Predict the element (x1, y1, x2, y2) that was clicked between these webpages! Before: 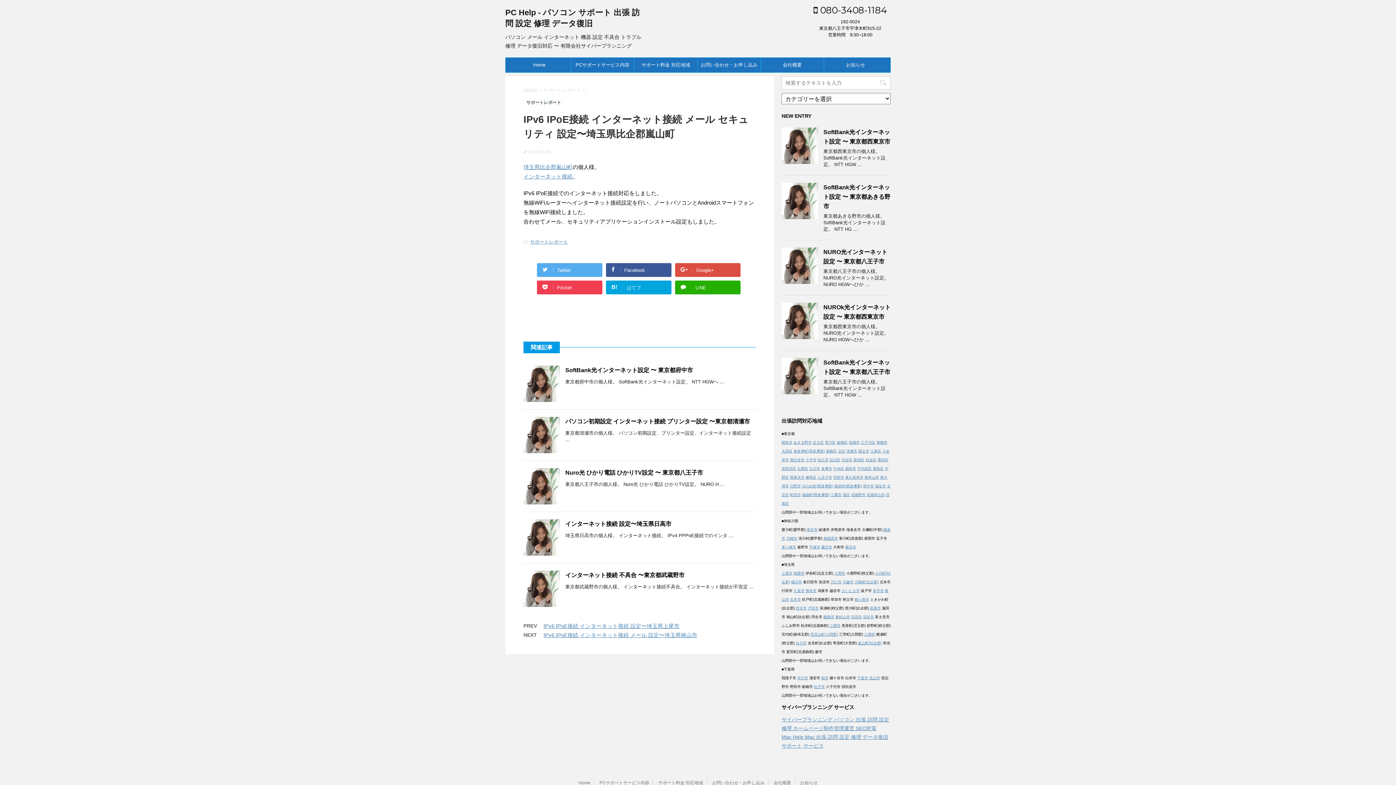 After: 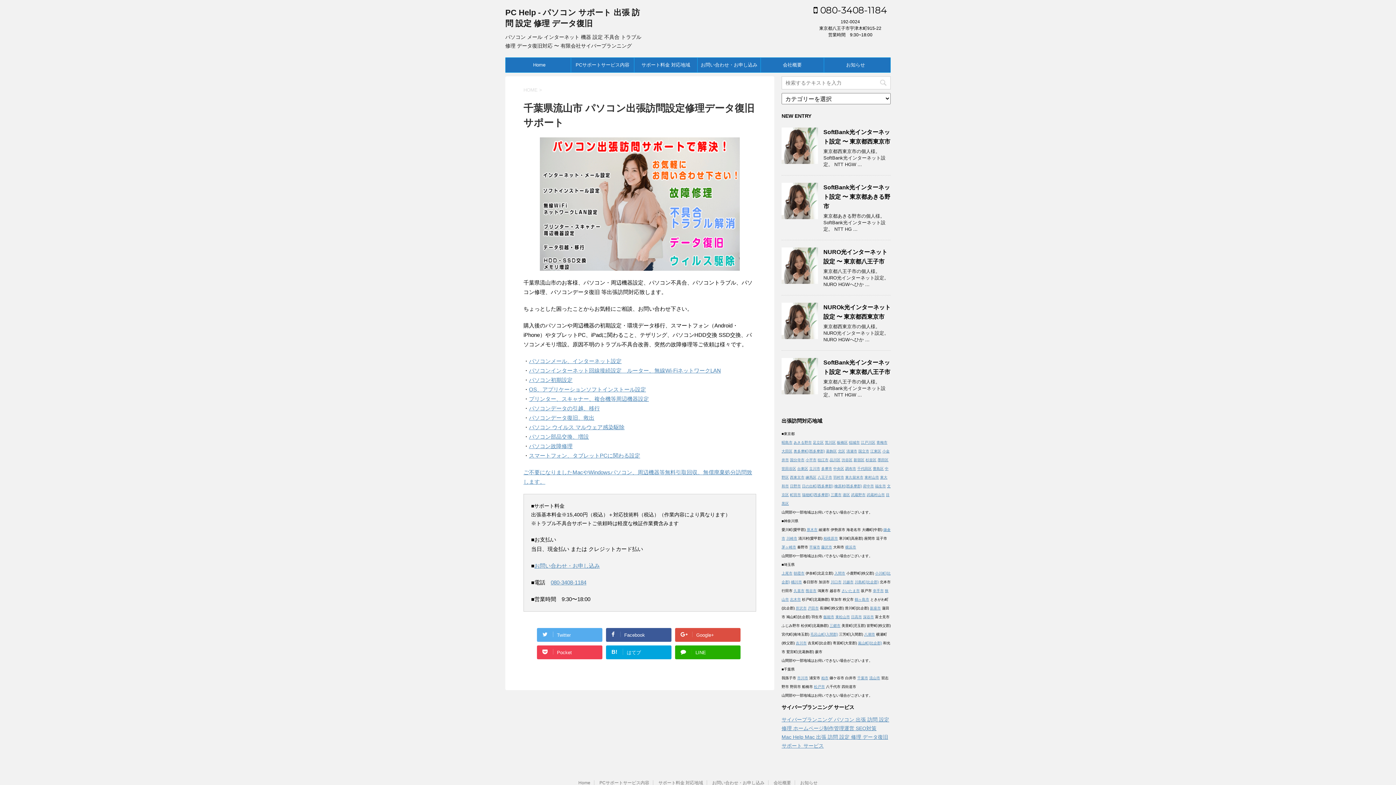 Action: bbox: (869, 676, 880, 680) label: 流山市